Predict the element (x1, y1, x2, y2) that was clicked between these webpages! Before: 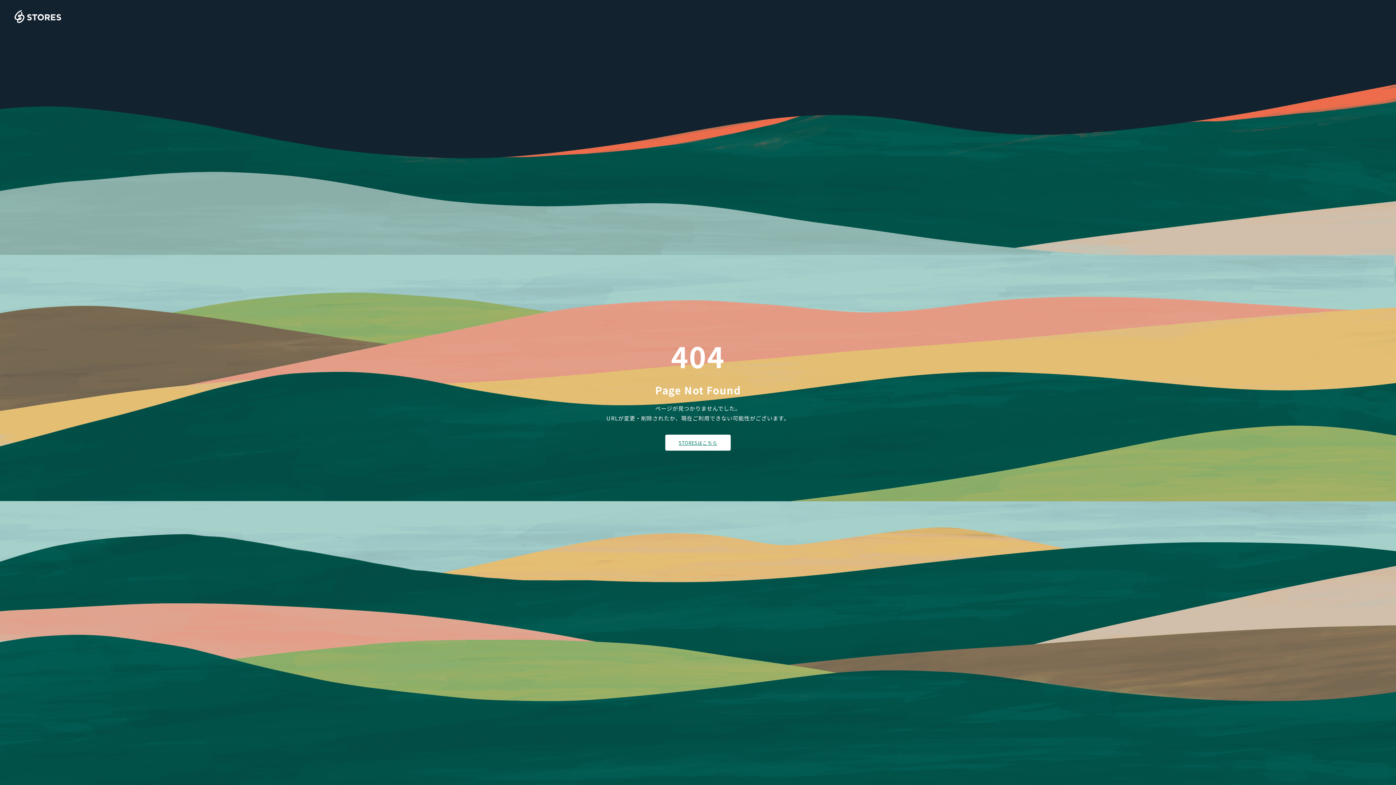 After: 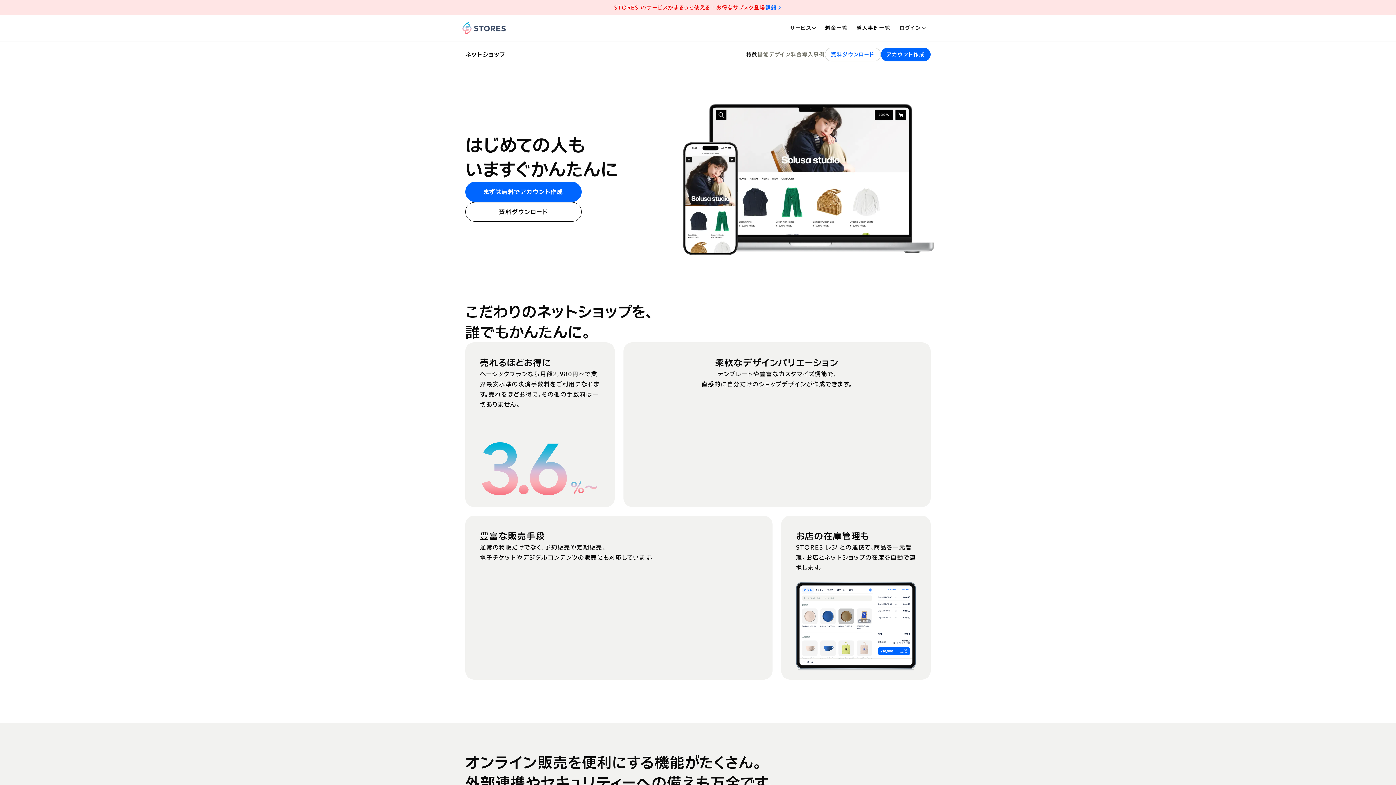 Action: bbox: (14, 10, 61, 23)